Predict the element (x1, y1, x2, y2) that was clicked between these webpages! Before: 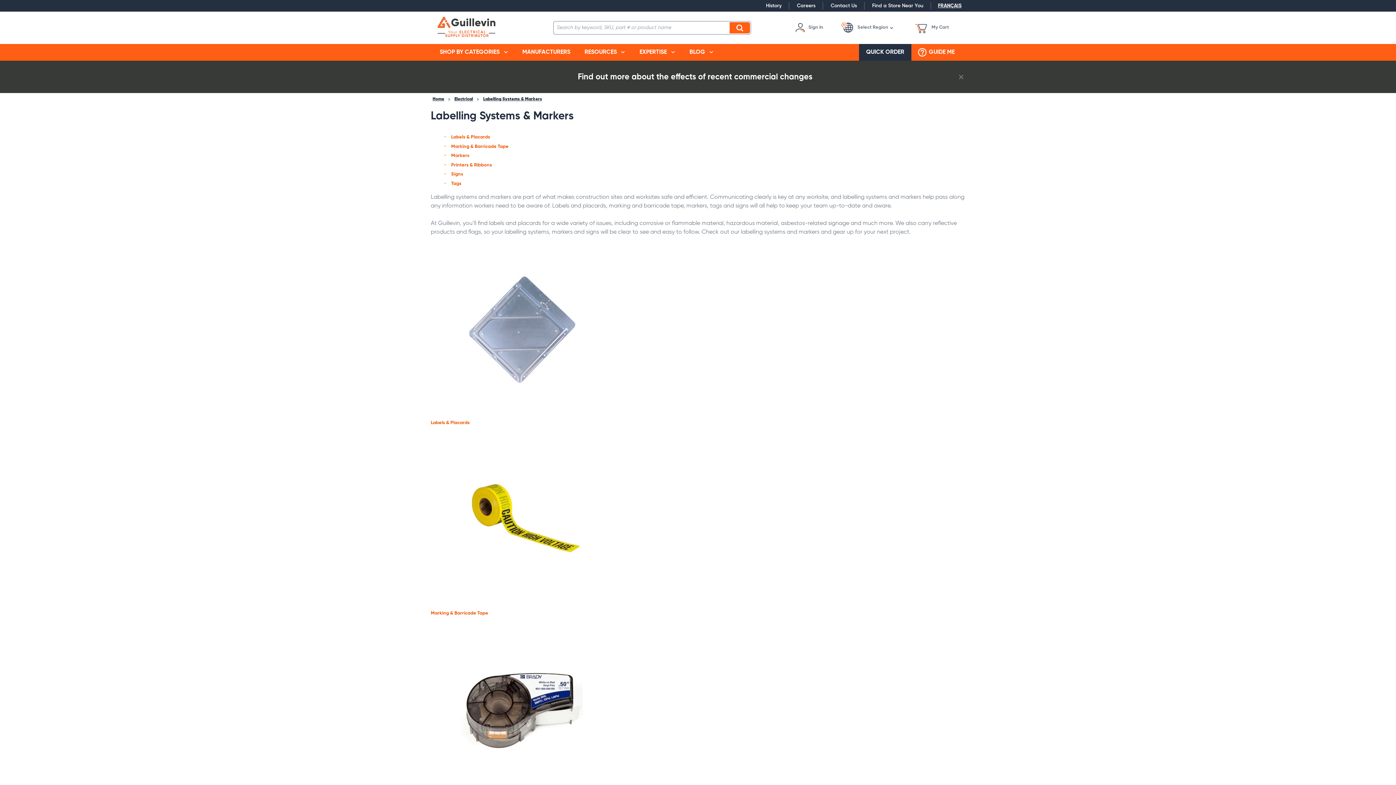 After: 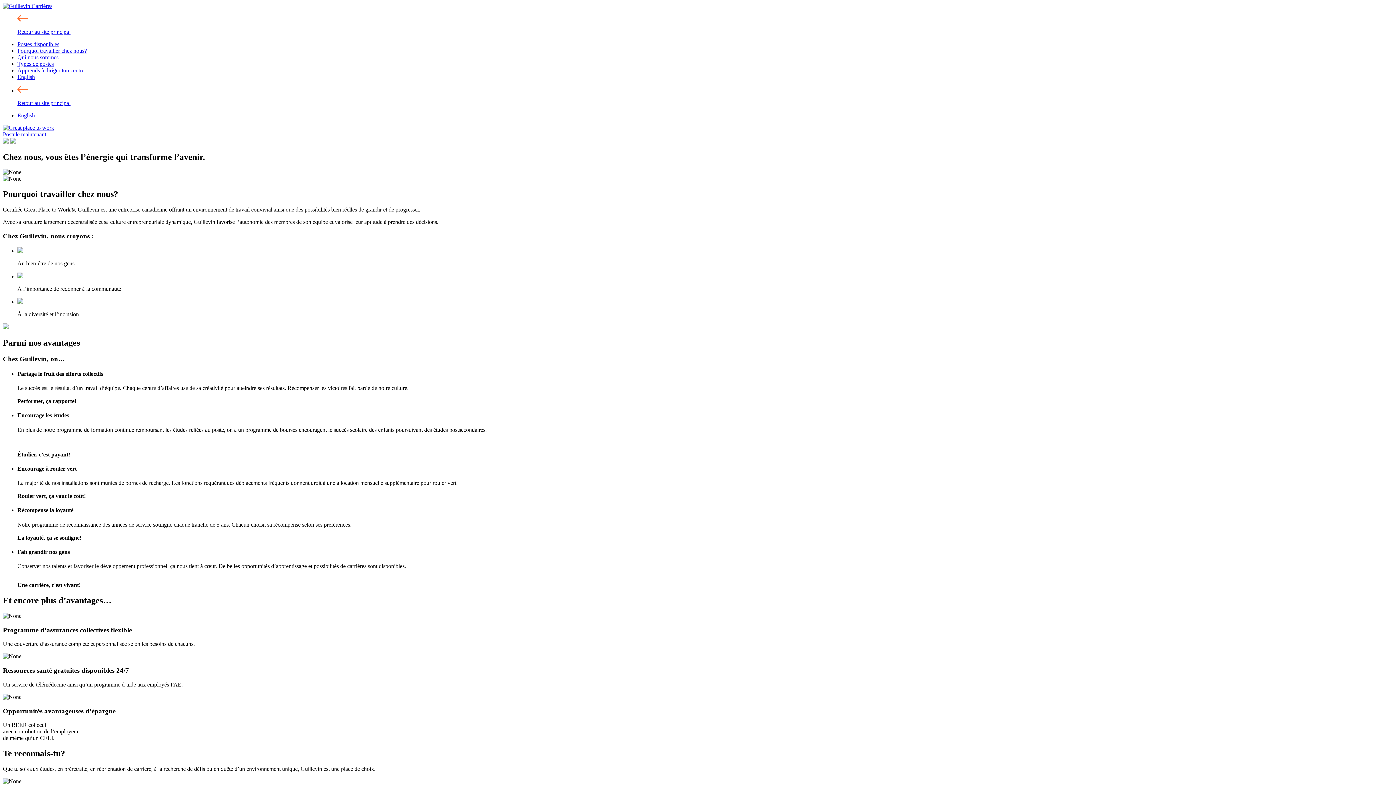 Action: bbox: (792, 0, 820, 11) label: Careers